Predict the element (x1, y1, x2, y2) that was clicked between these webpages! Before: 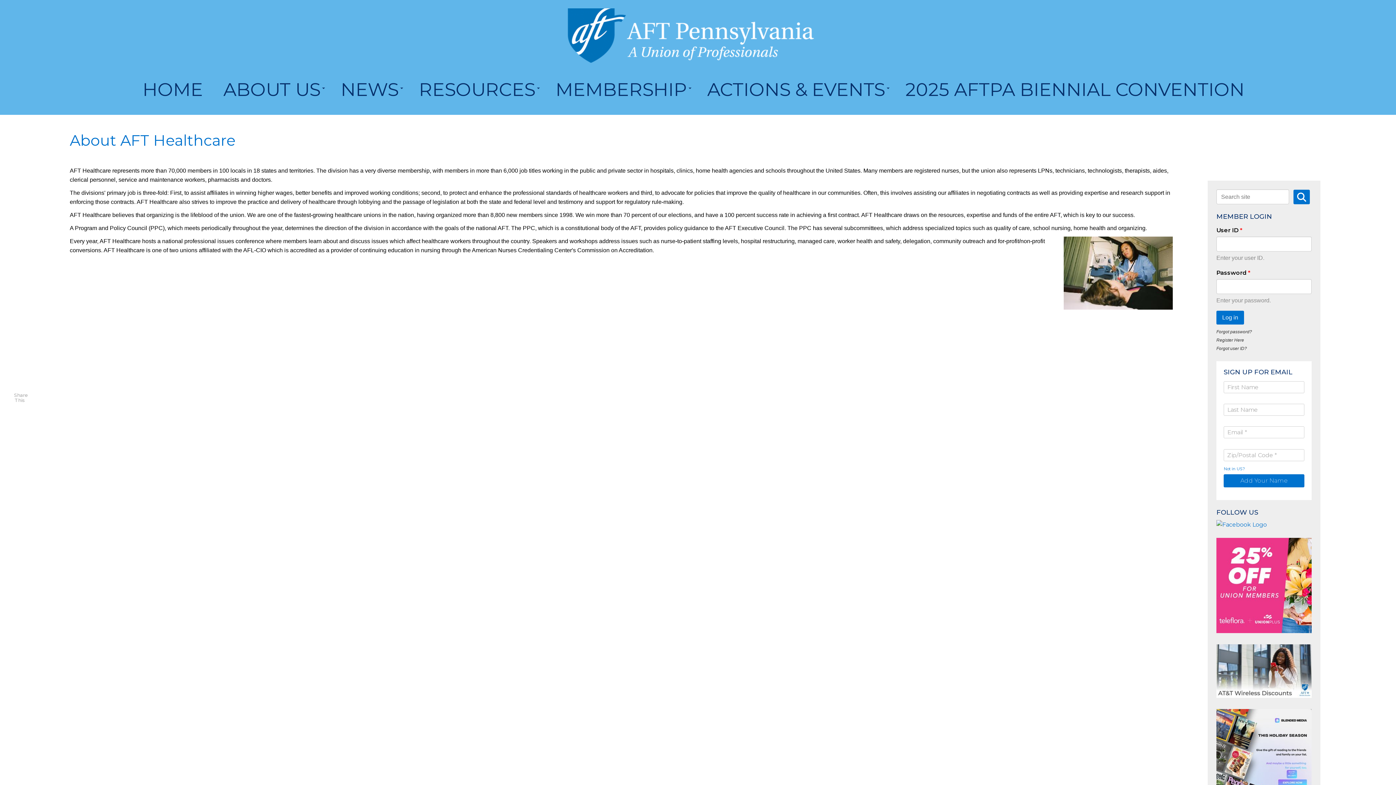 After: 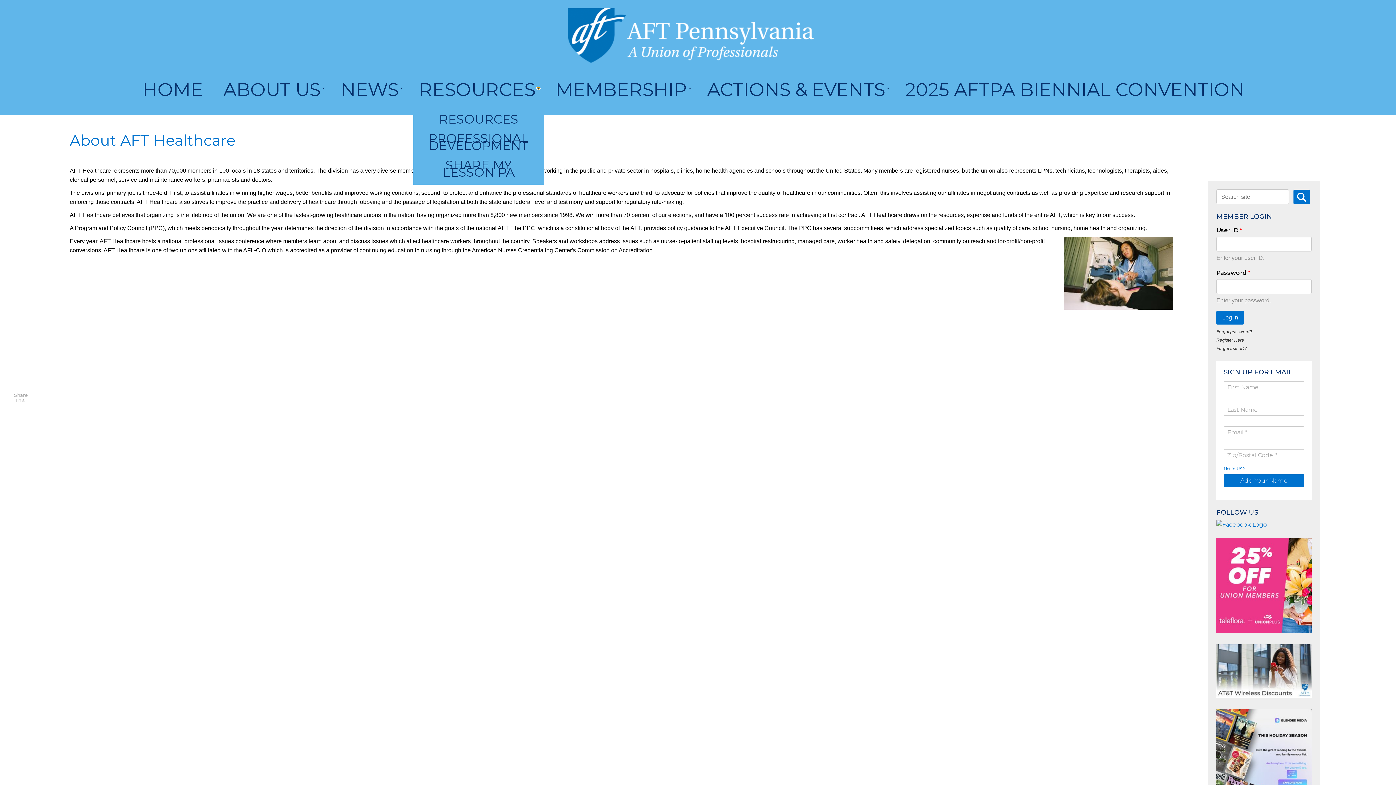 Action: label: Expand menu bbox: (536, 87, 539, 89)